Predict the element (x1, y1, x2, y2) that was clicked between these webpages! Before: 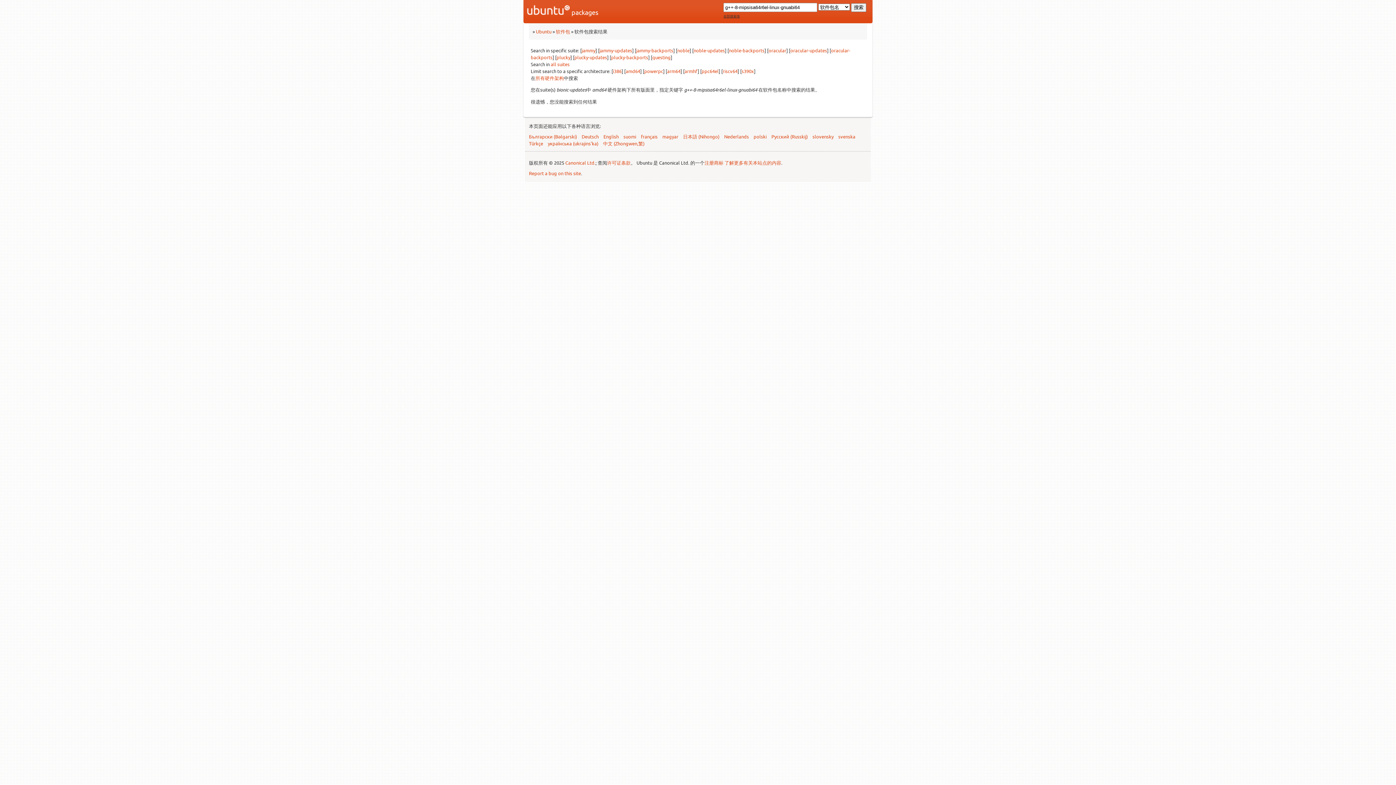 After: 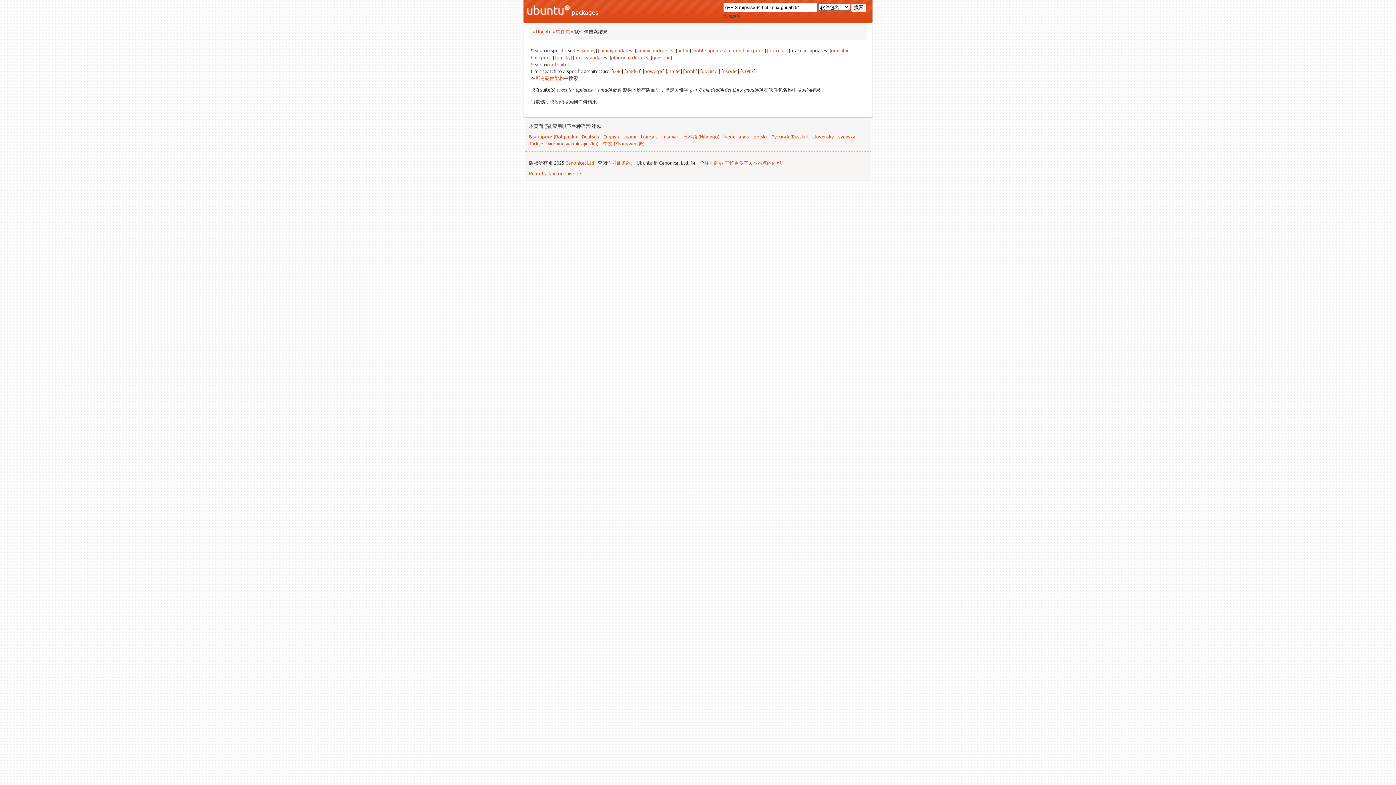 Action: label: oracular-updates bbox: (790, 47, 827, 53)